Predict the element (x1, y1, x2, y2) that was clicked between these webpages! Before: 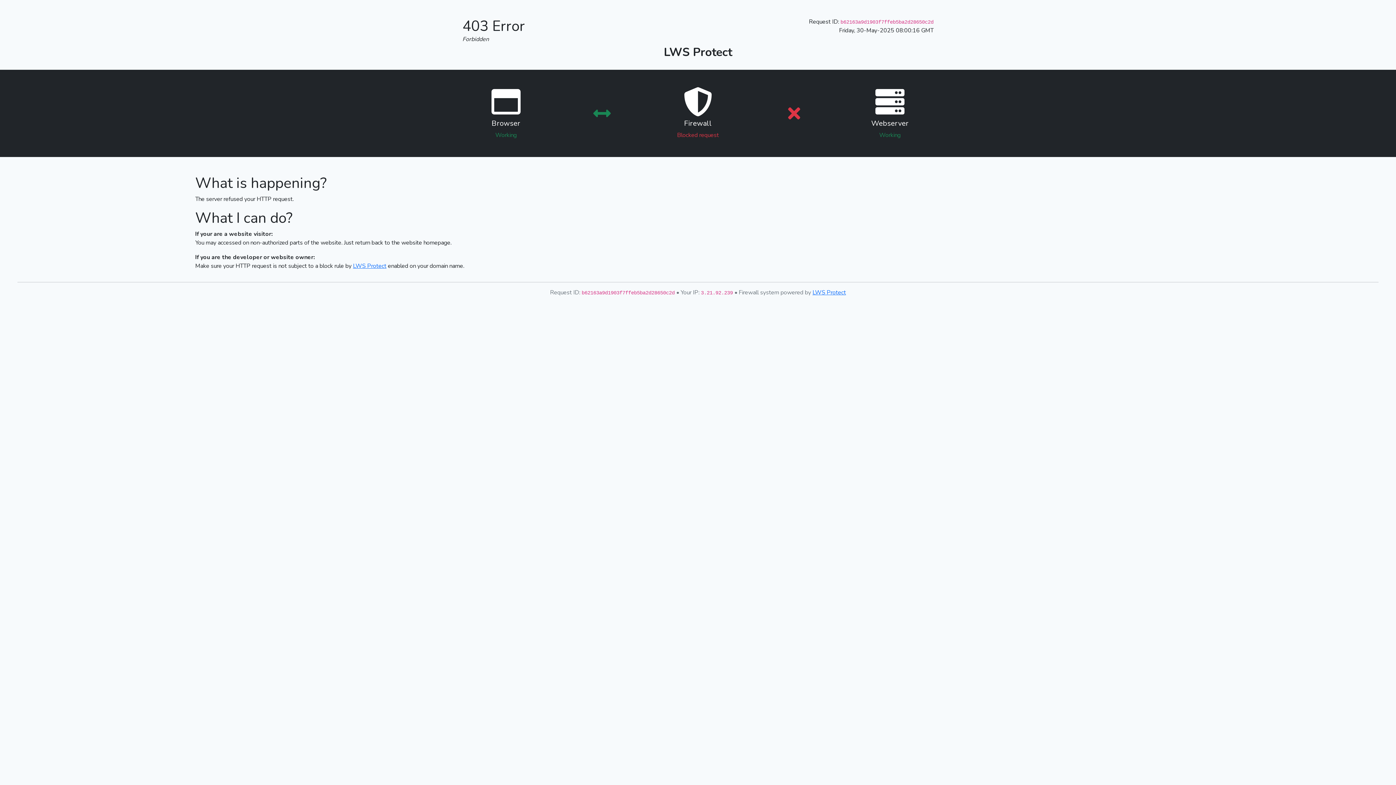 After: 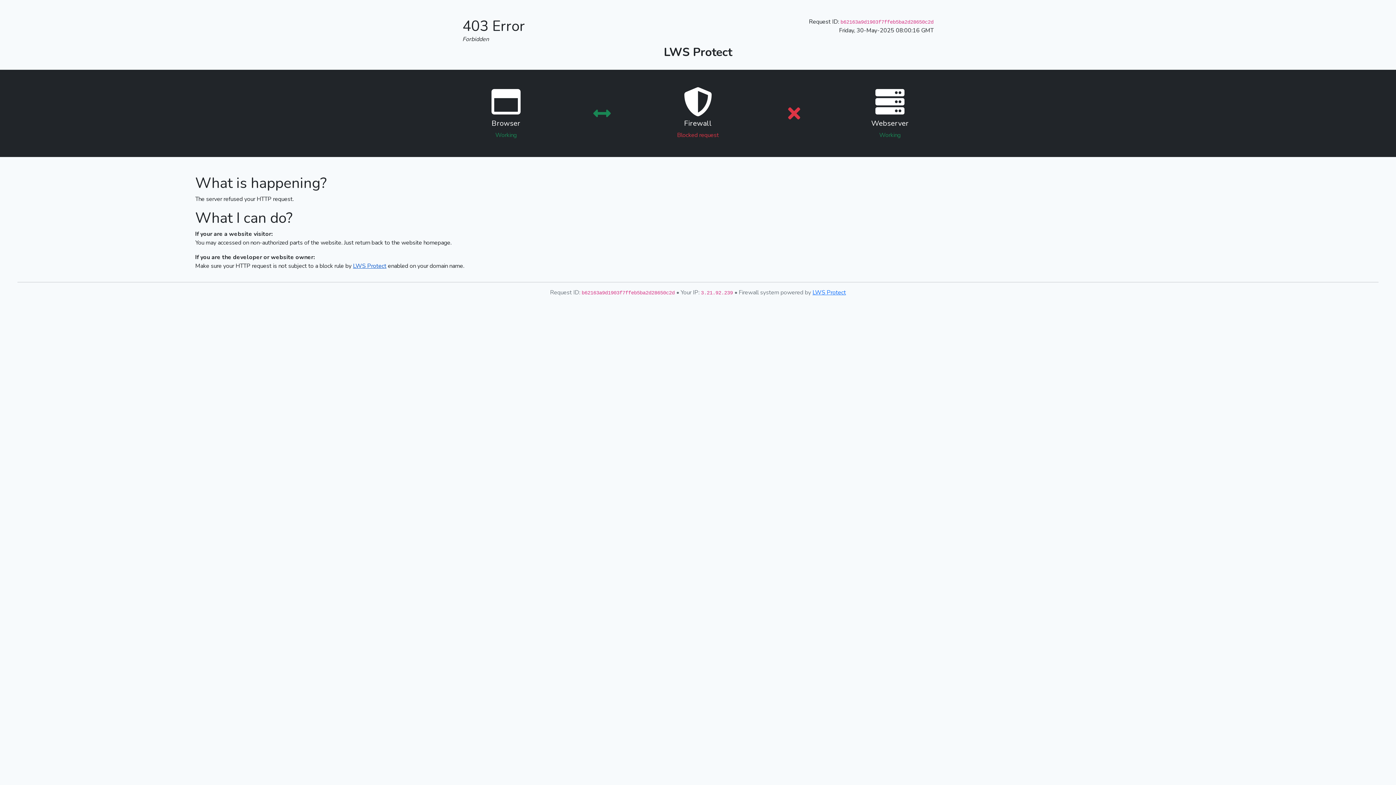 Action: bbox: (353, 262, 386, 270) label: LWS Protect